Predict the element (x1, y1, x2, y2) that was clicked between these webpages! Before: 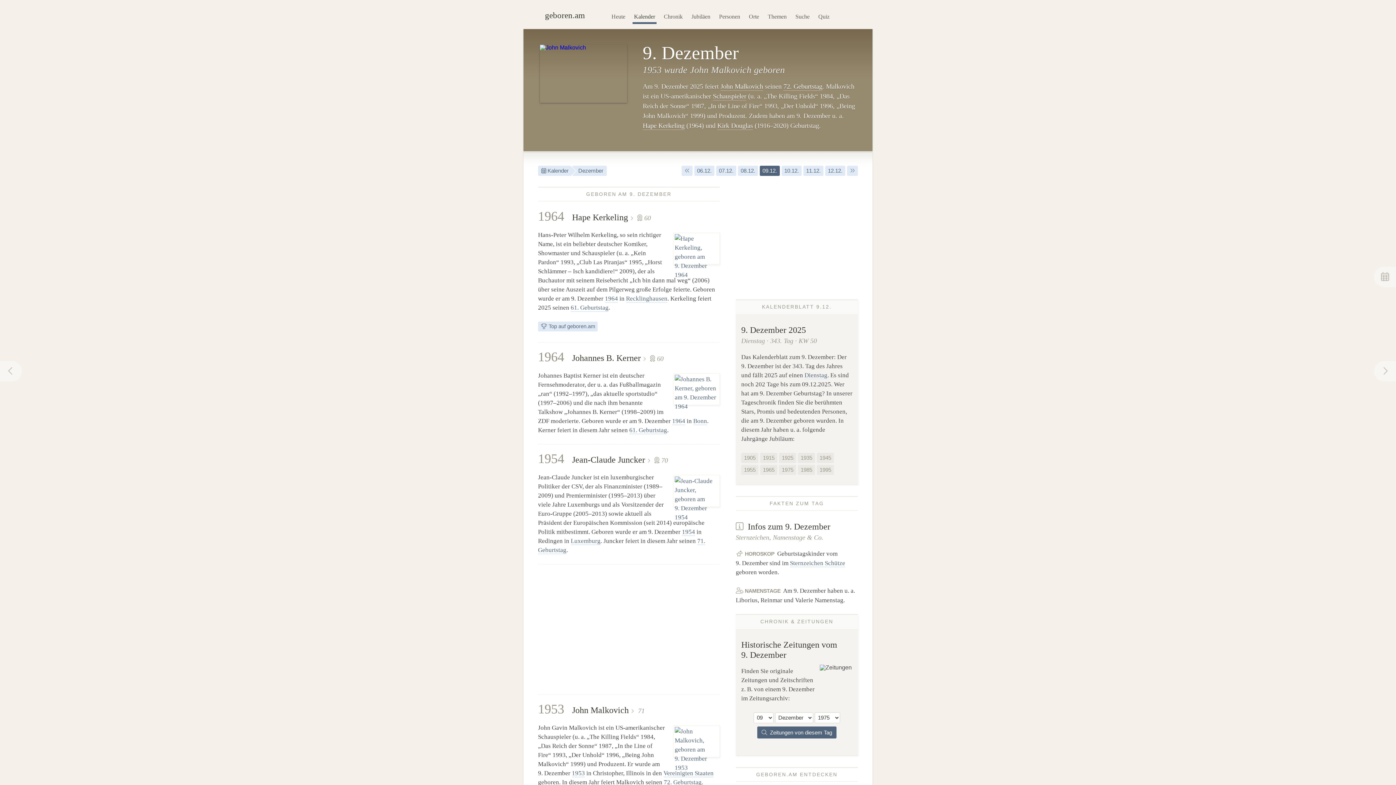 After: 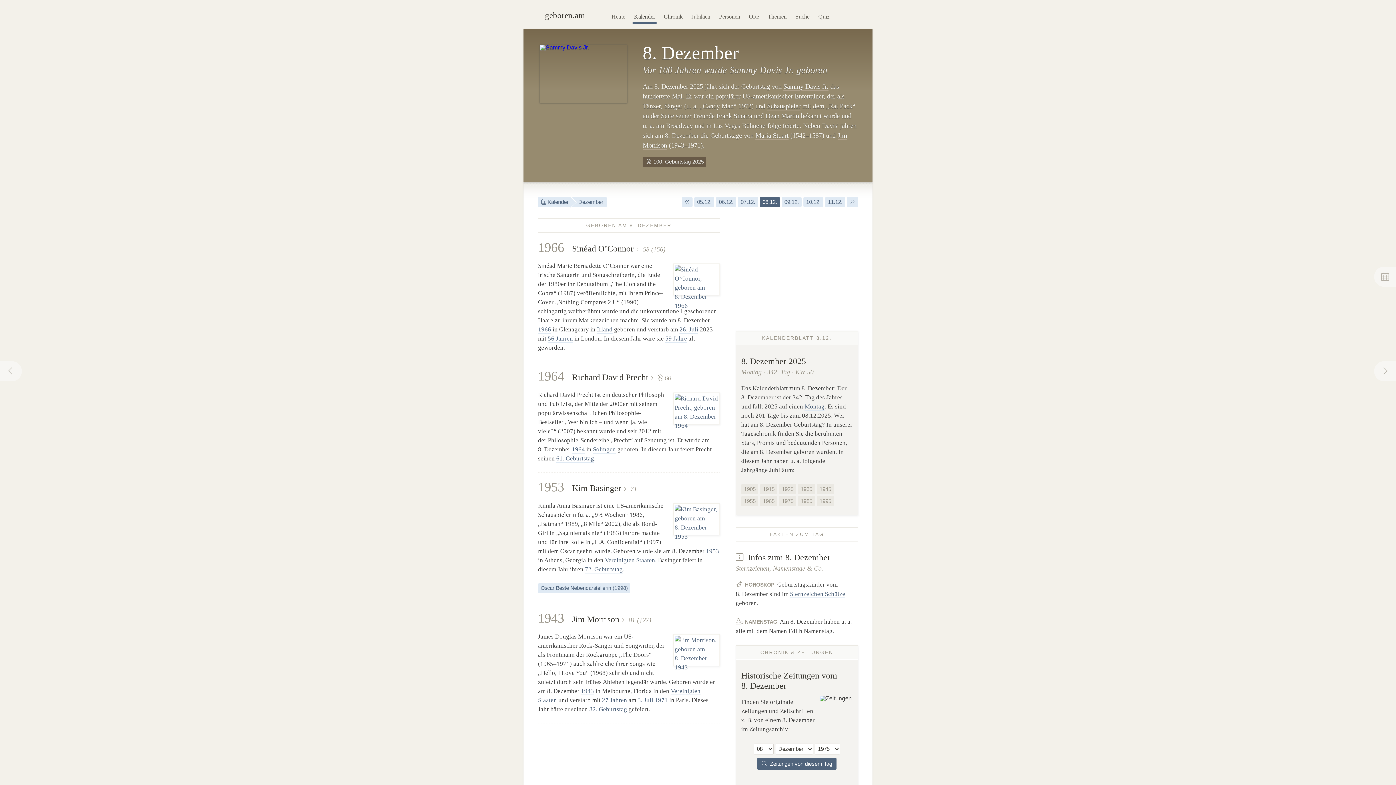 Action: bbox: (738, 165, 758, 176) label: 08.12.